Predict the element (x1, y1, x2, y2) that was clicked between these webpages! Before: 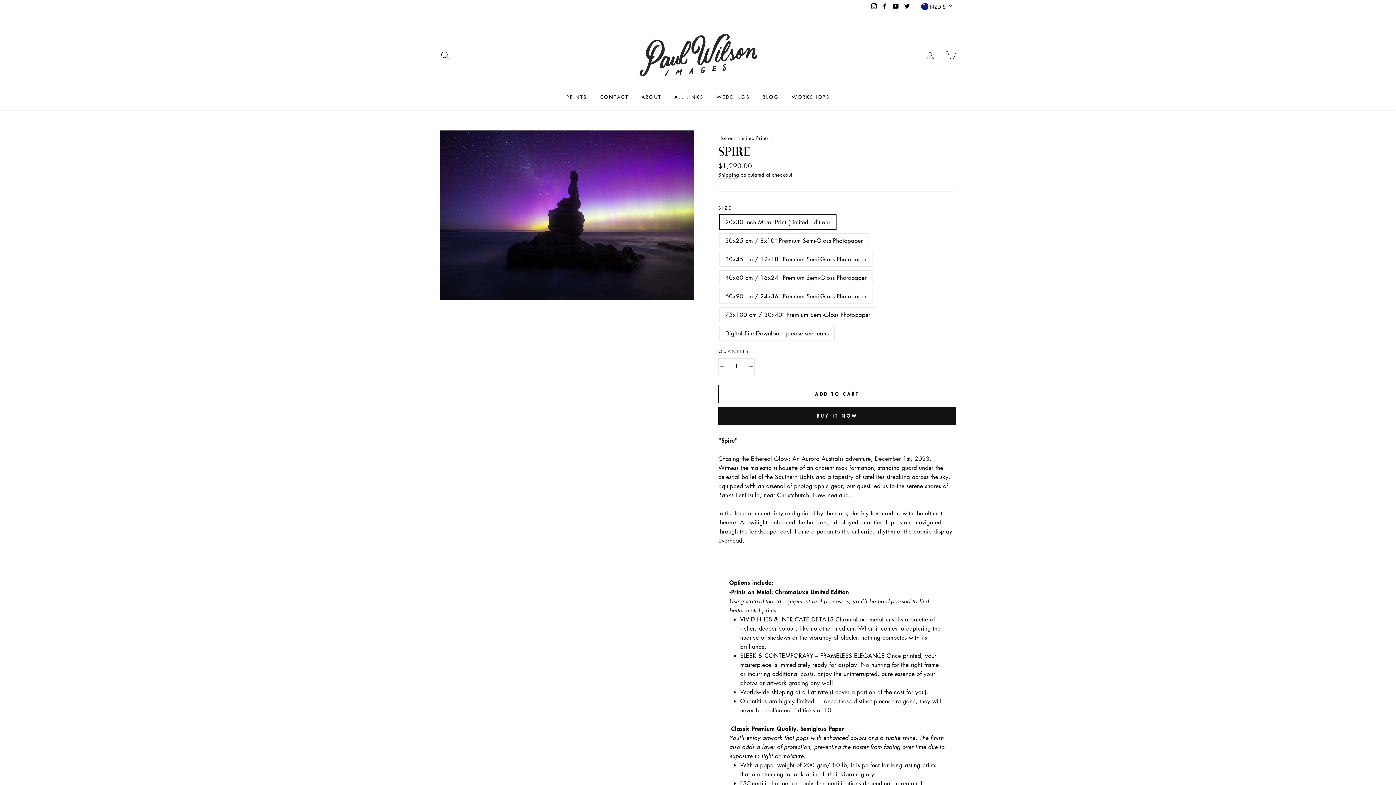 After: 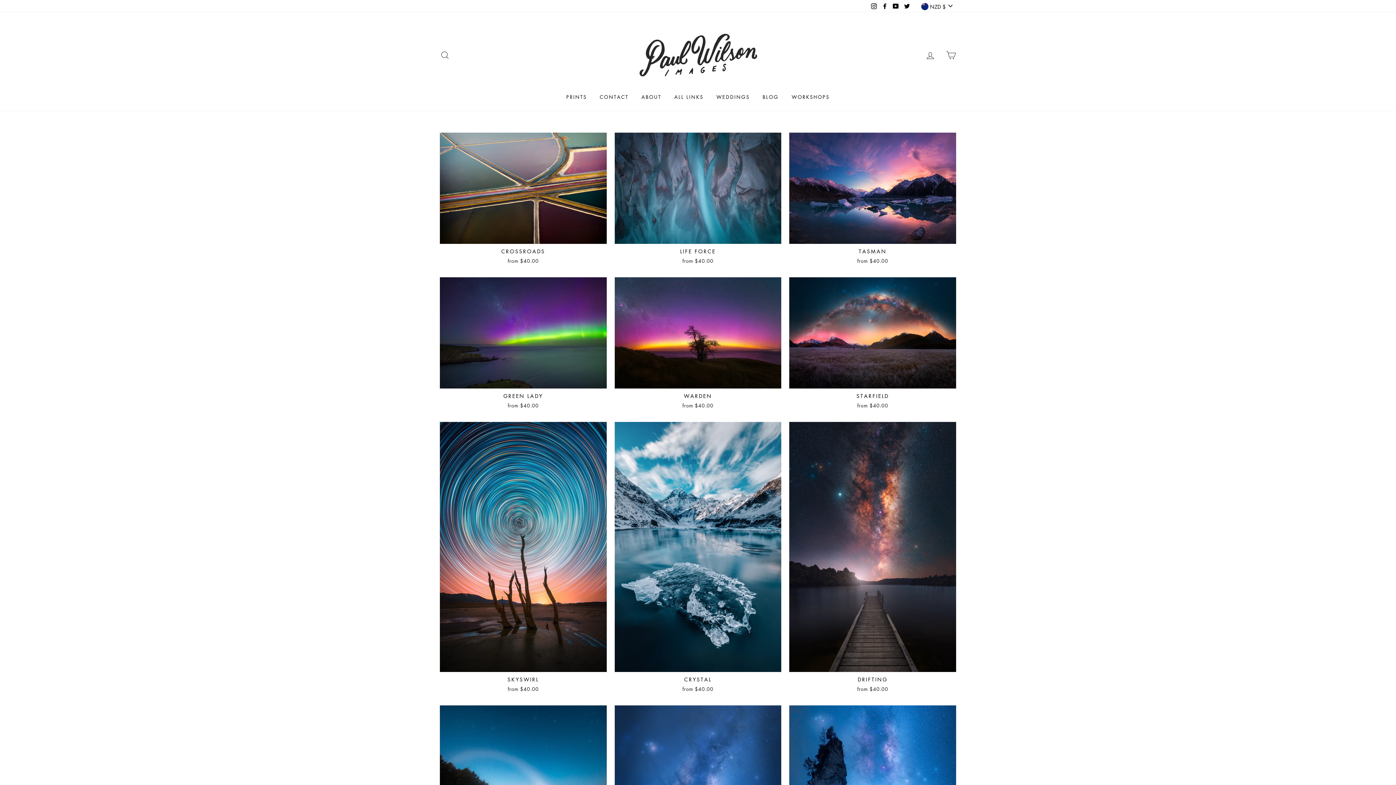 Action: bbox: (738, 134, 768, 141) label: Limited Prints